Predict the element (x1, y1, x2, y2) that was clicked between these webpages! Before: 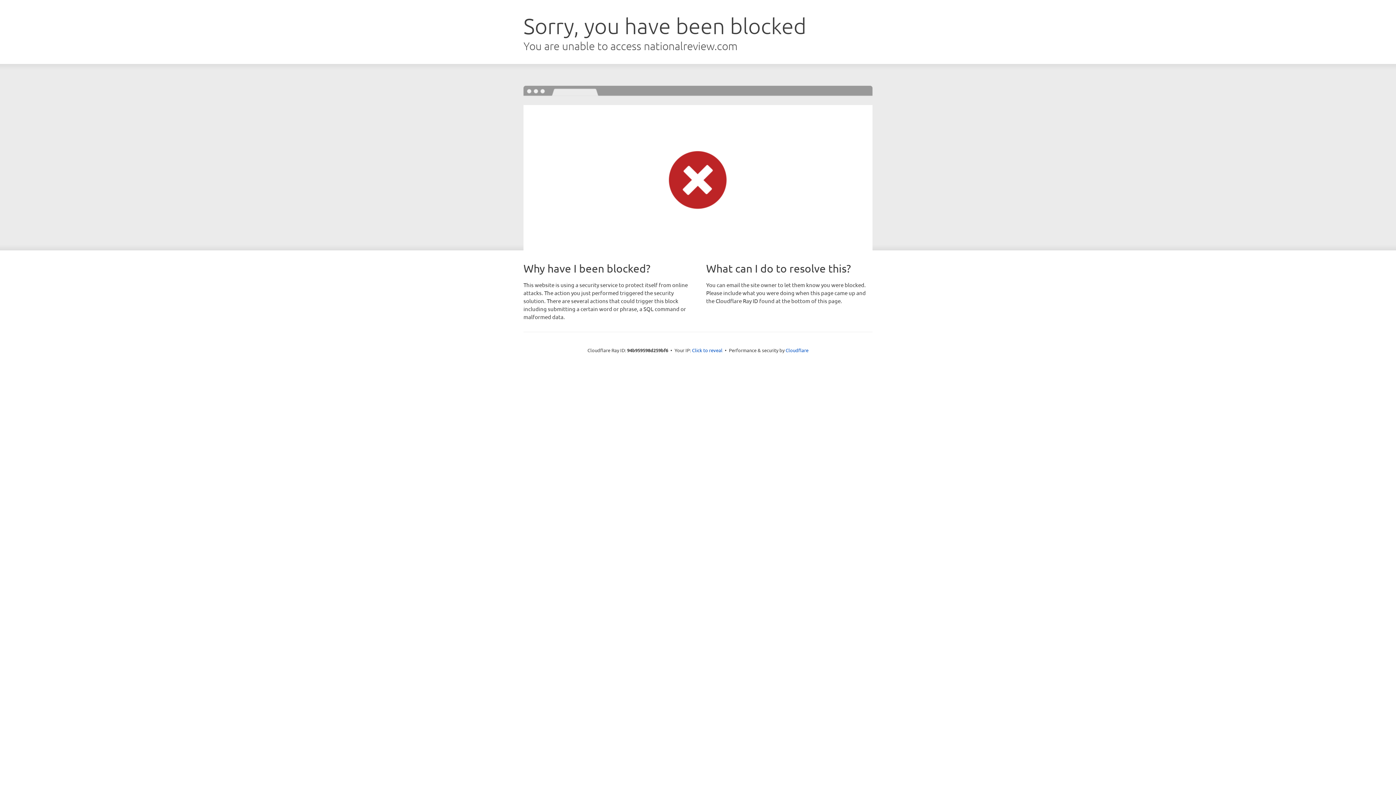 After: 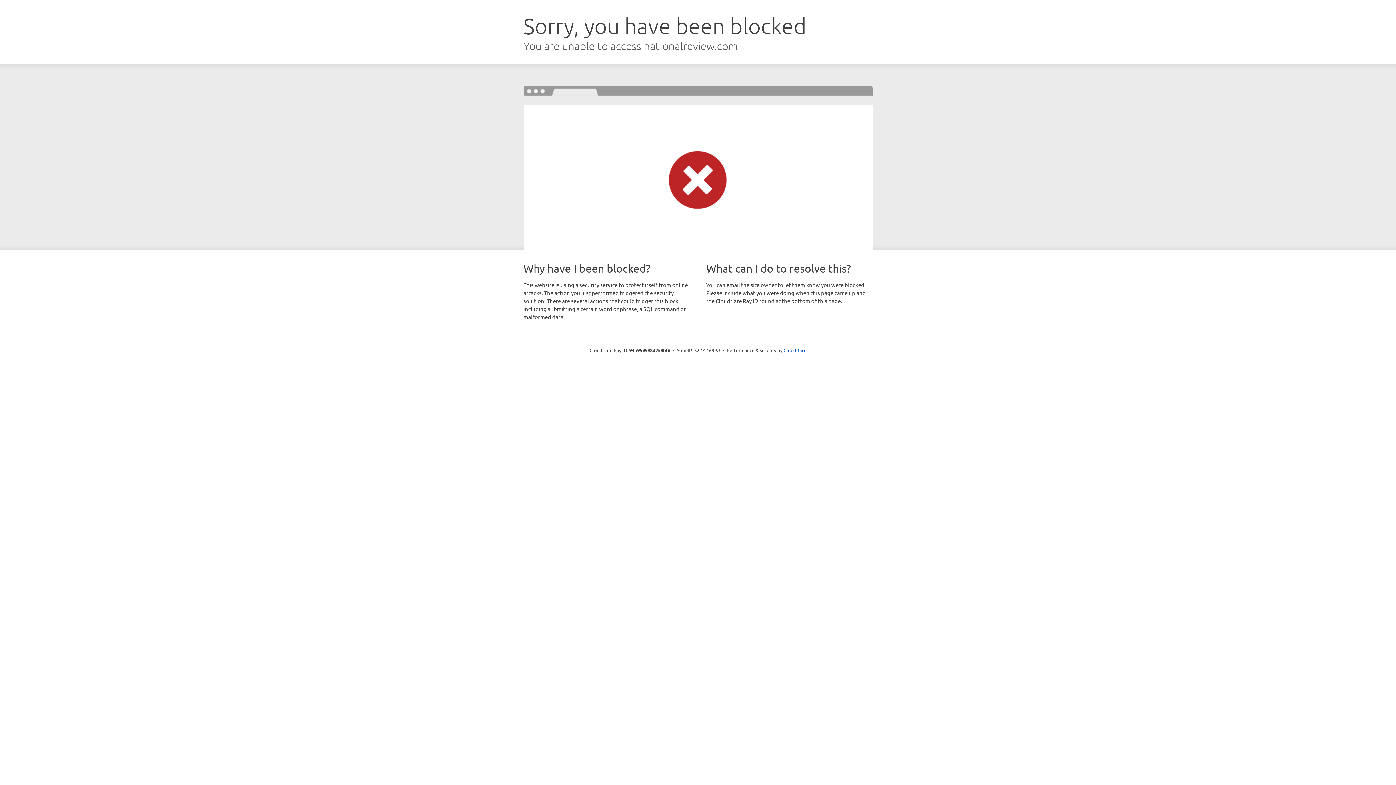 Action: bbox: (692, 346, 722, 353) label: Click to reveal